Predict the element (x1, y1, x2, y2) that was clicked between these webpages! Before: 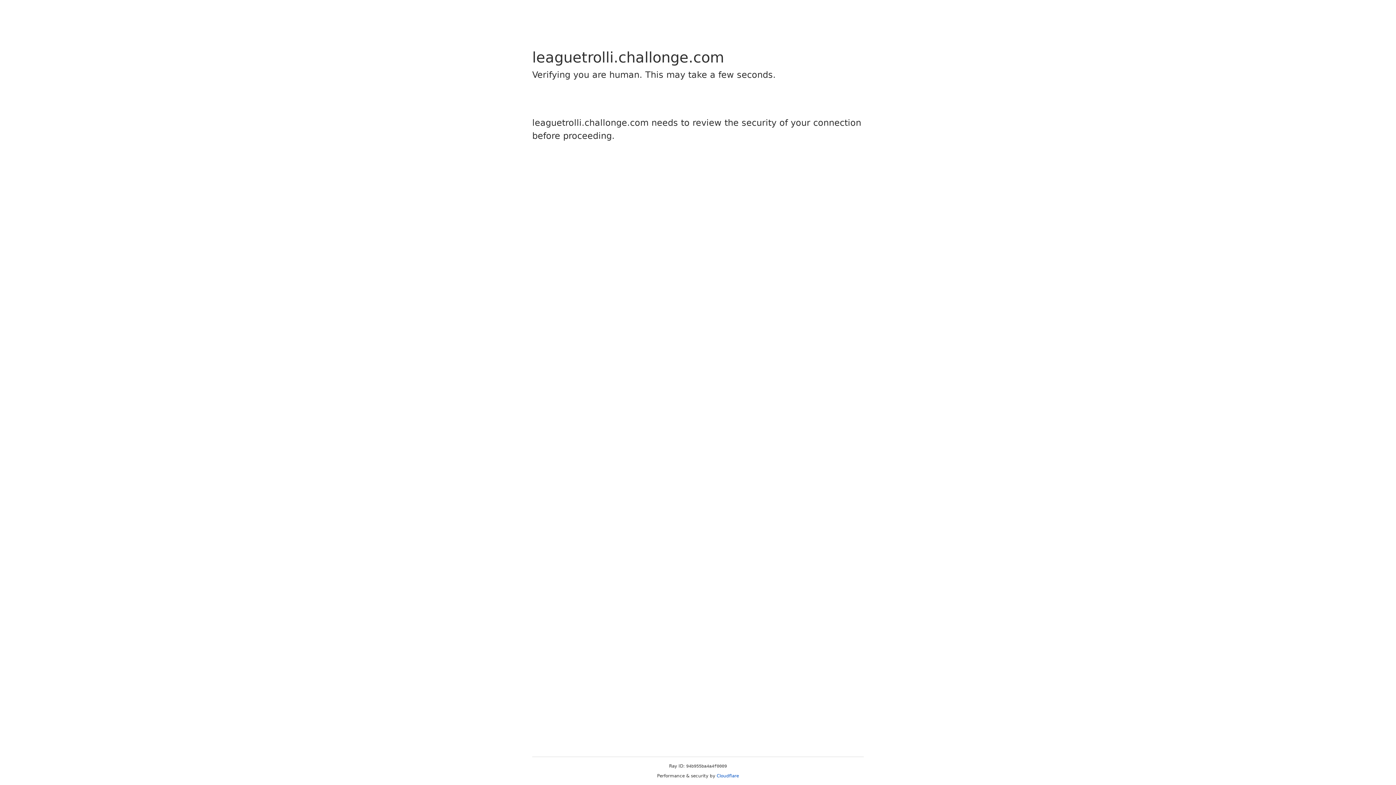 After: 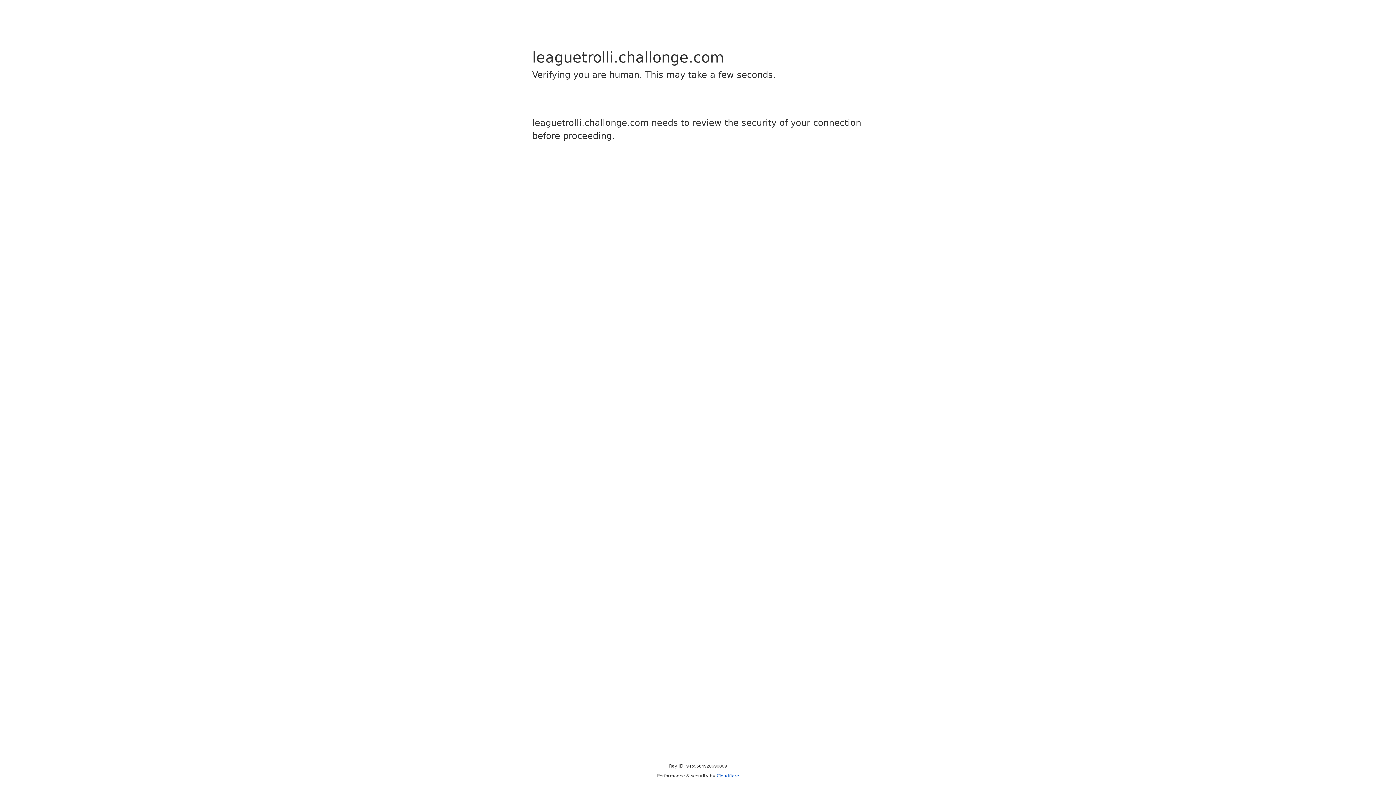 Action: bbox: (716, 773, 739, 778) label: Cloudflare